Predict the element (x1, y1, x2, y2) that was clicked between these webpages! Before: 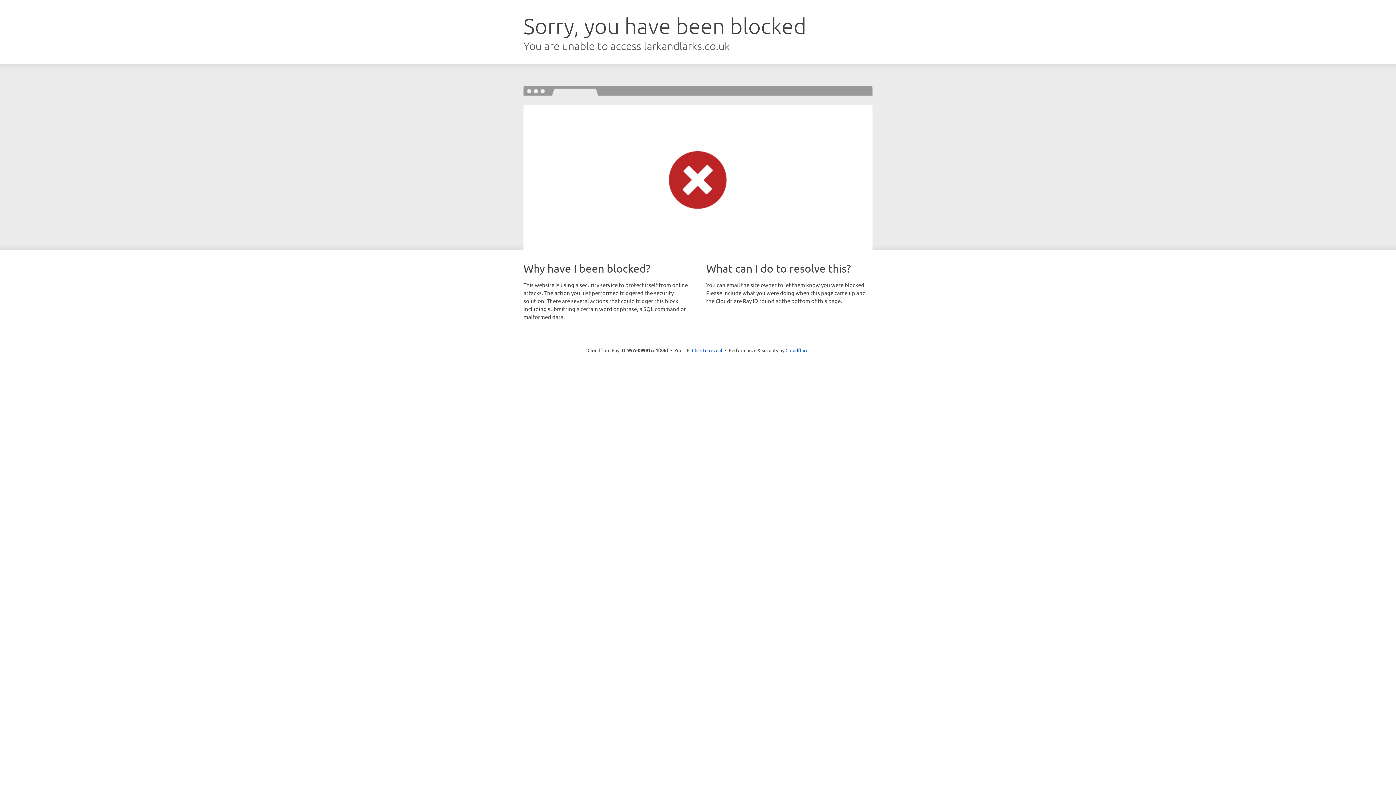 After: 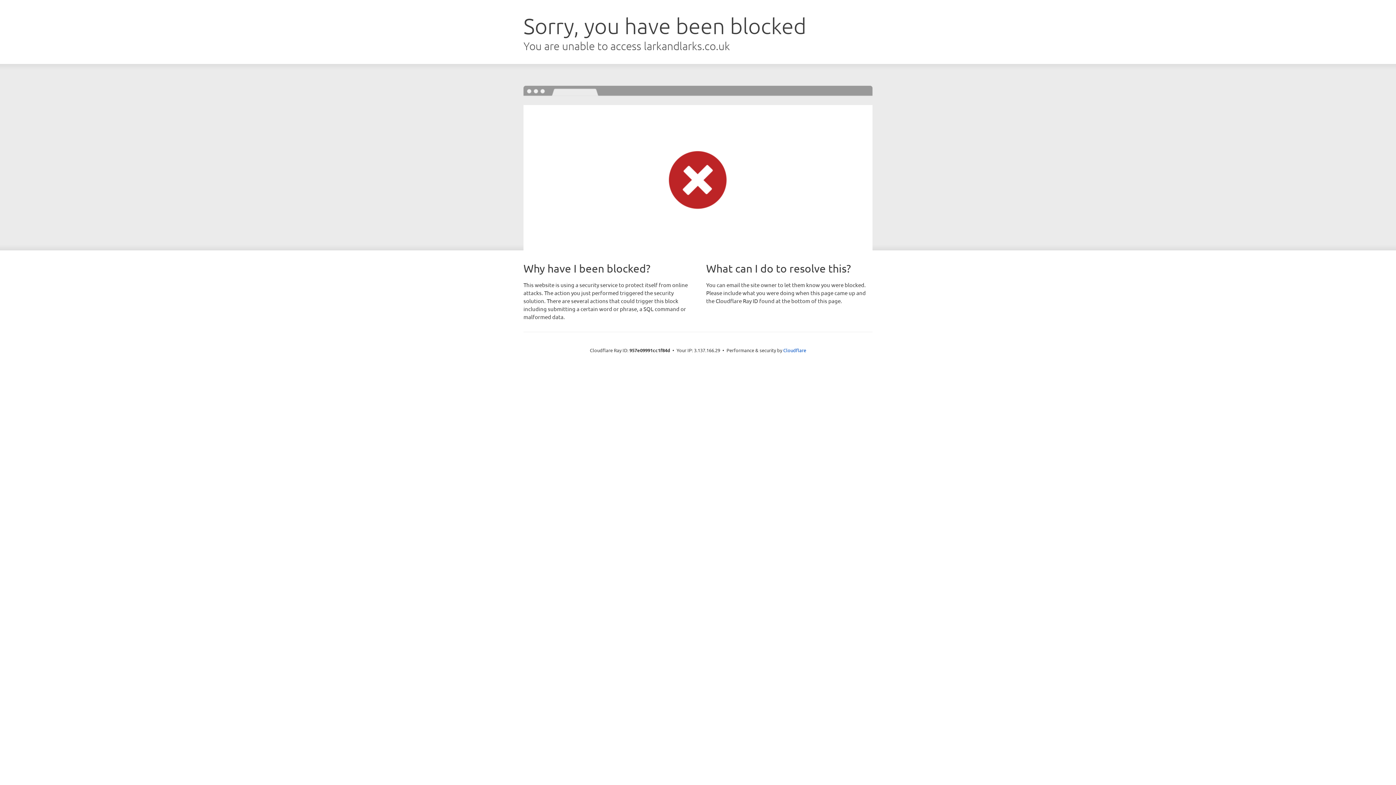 Action: label: Click to reveal bbox: (692, 346, 722, 353)